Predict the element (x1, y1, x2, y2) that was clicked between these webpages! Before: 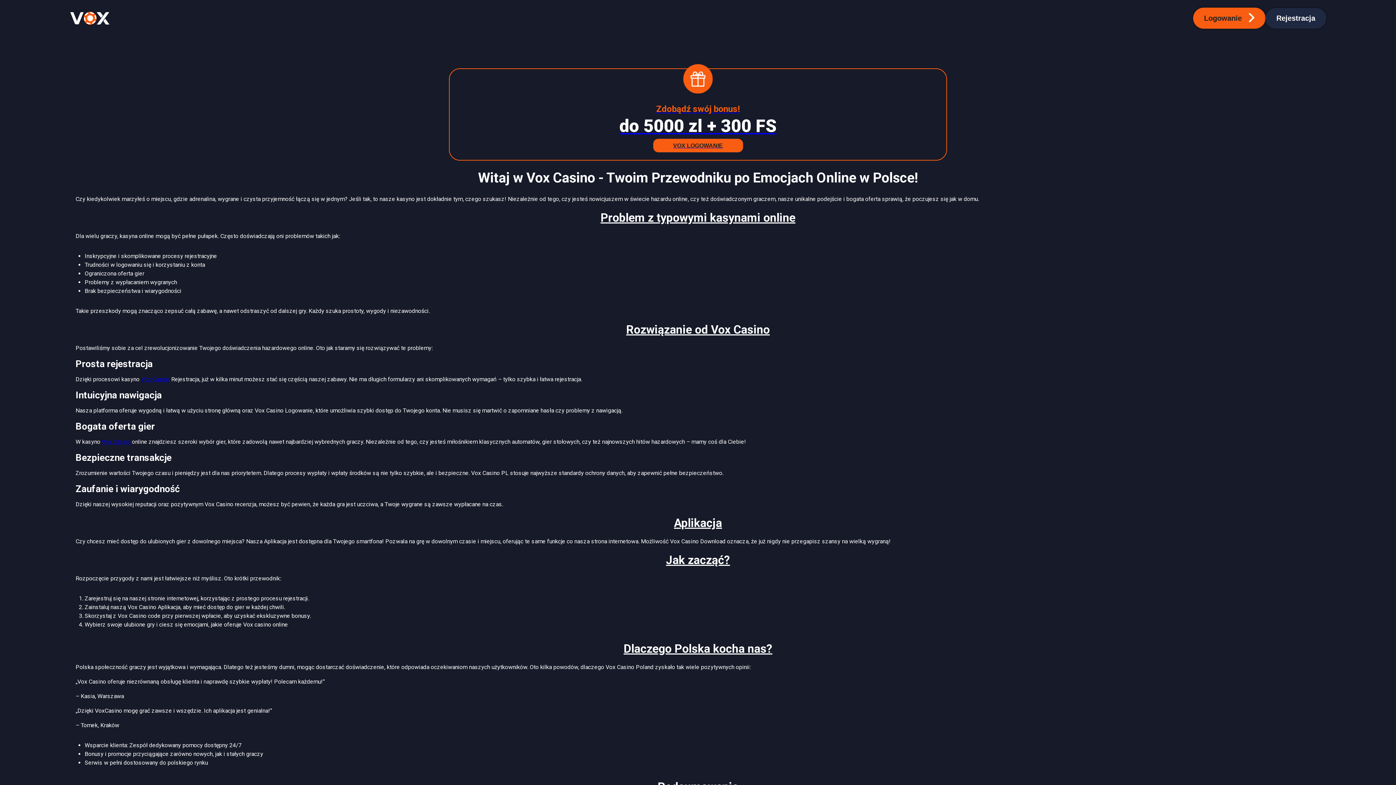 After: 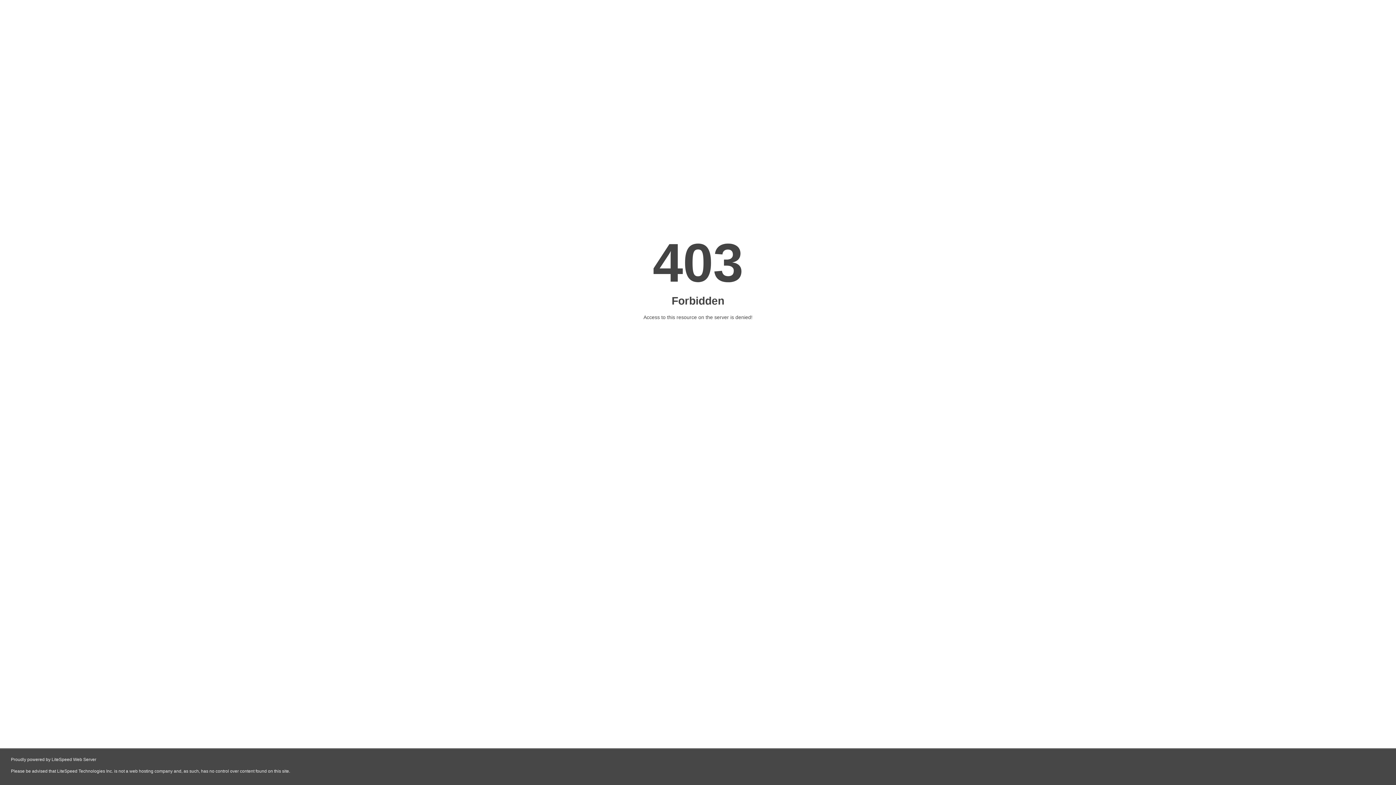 Action: label: Vox Casino bbox: (101, 438, 130, 445)